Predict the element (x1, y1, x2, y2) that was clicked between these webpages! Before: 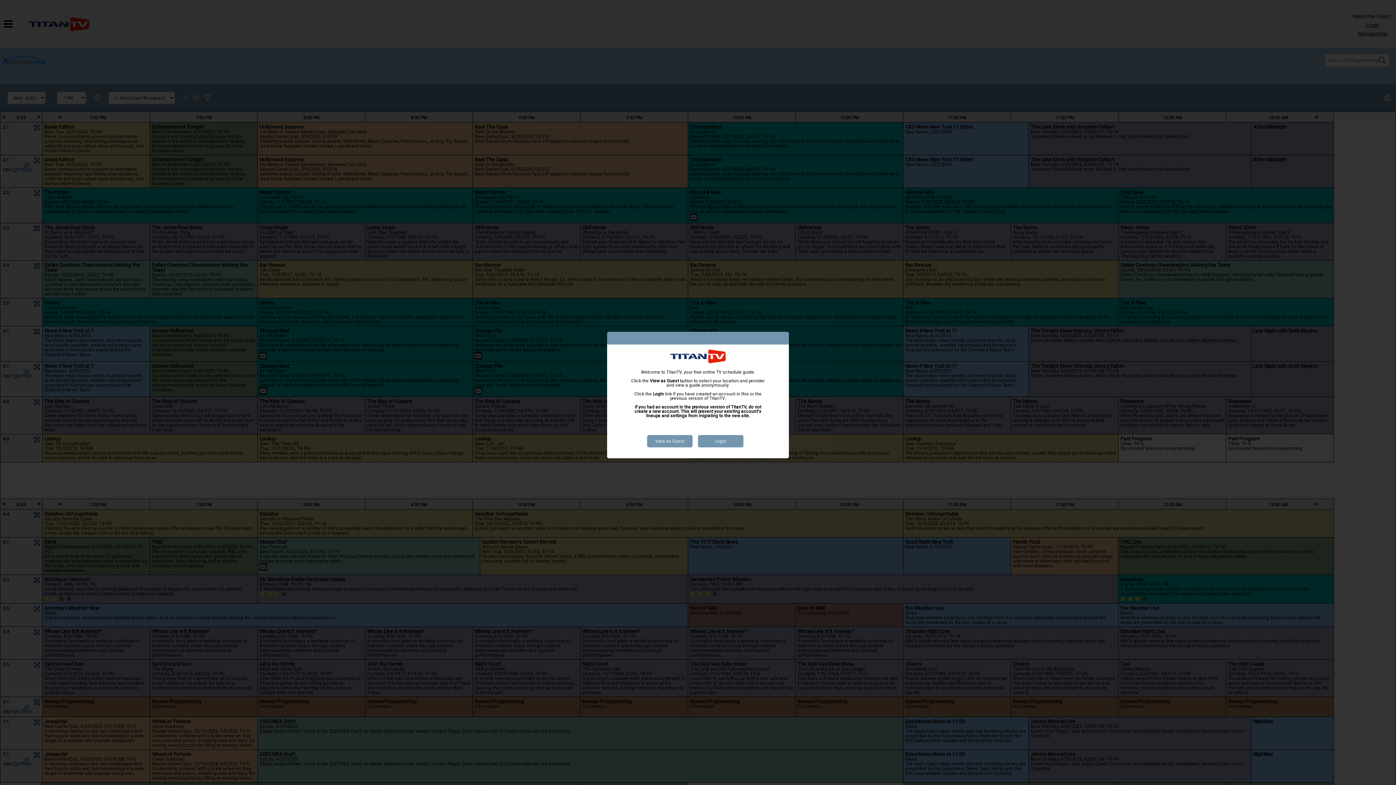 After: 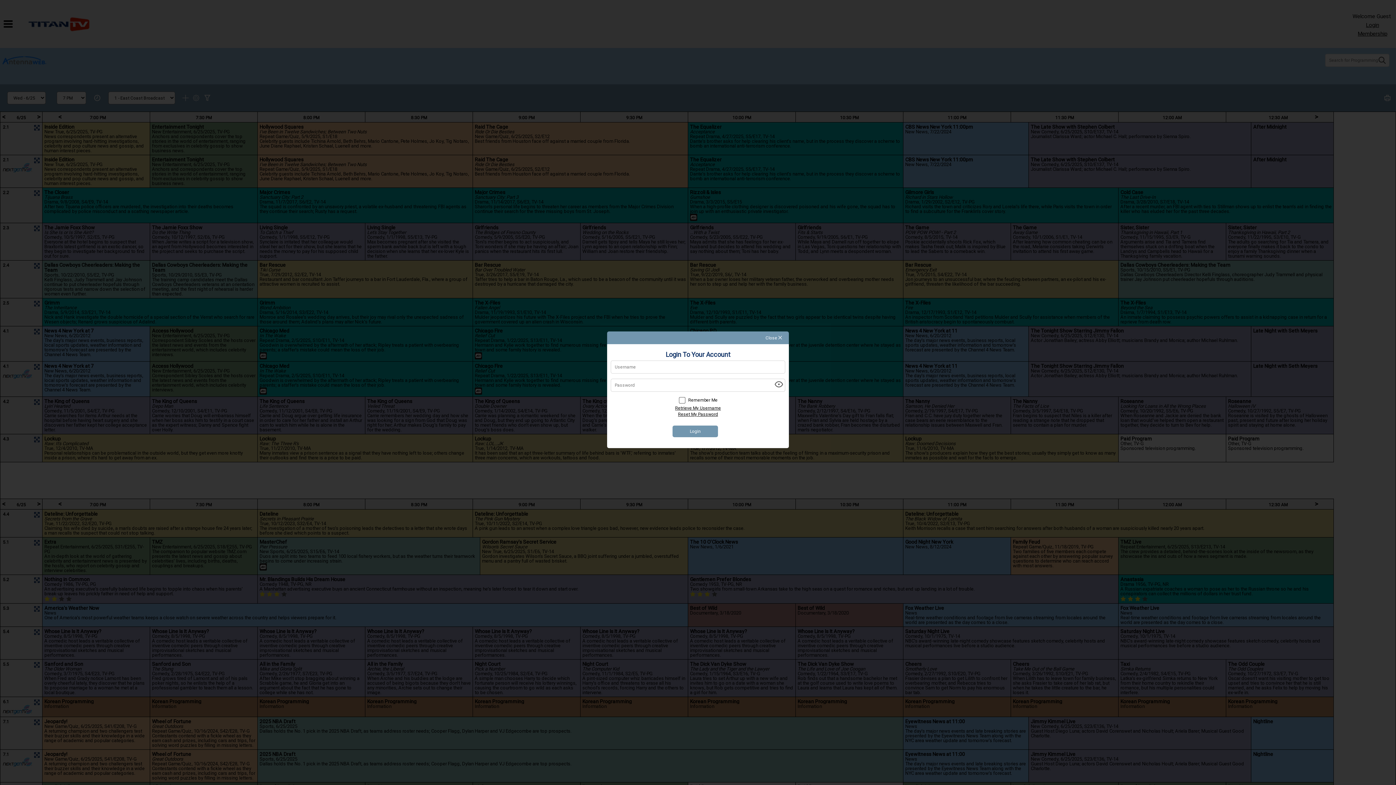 Action: label: Login bbox: (698, 435, 743, 447)